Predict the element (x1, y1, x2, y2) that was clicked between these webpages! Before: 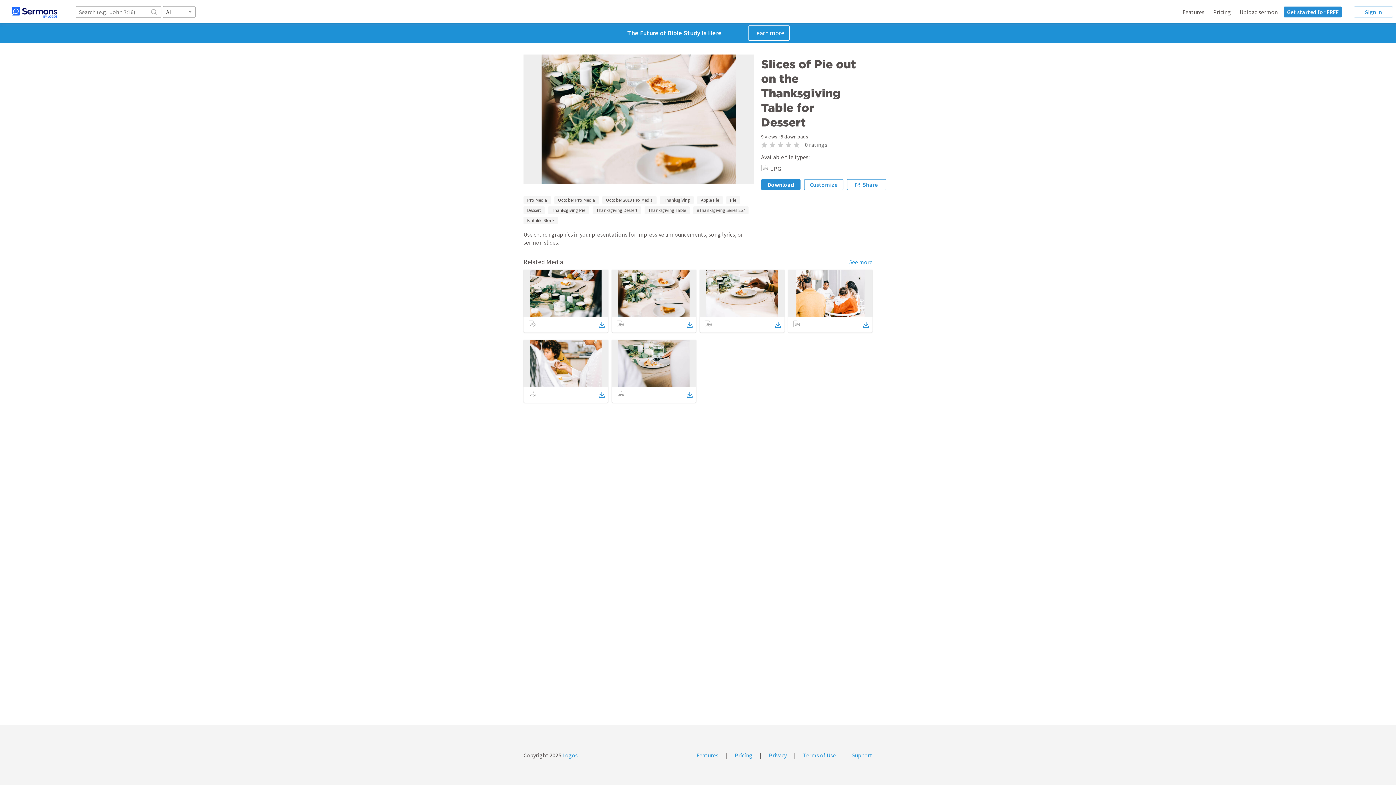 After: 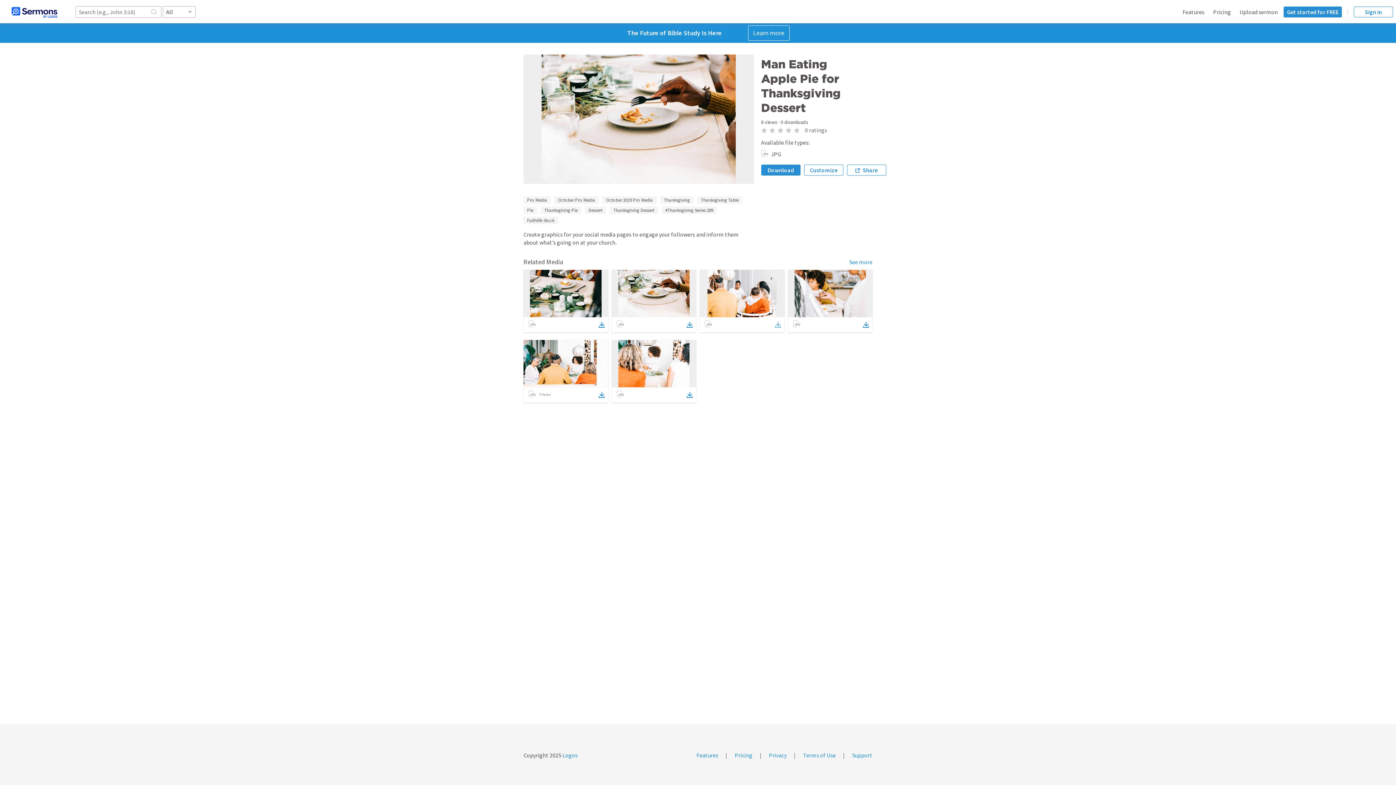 Action: bbox: (775, 320, 780, 329)